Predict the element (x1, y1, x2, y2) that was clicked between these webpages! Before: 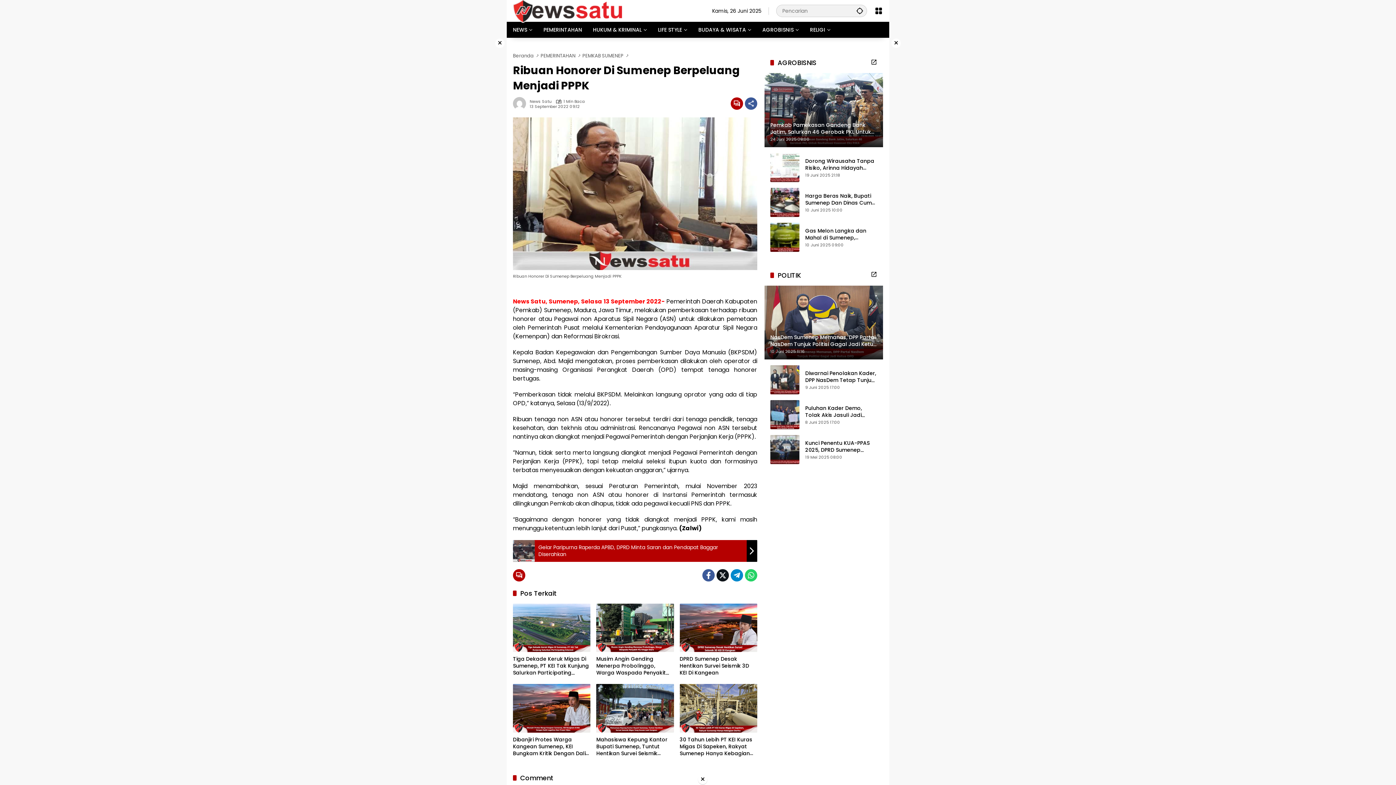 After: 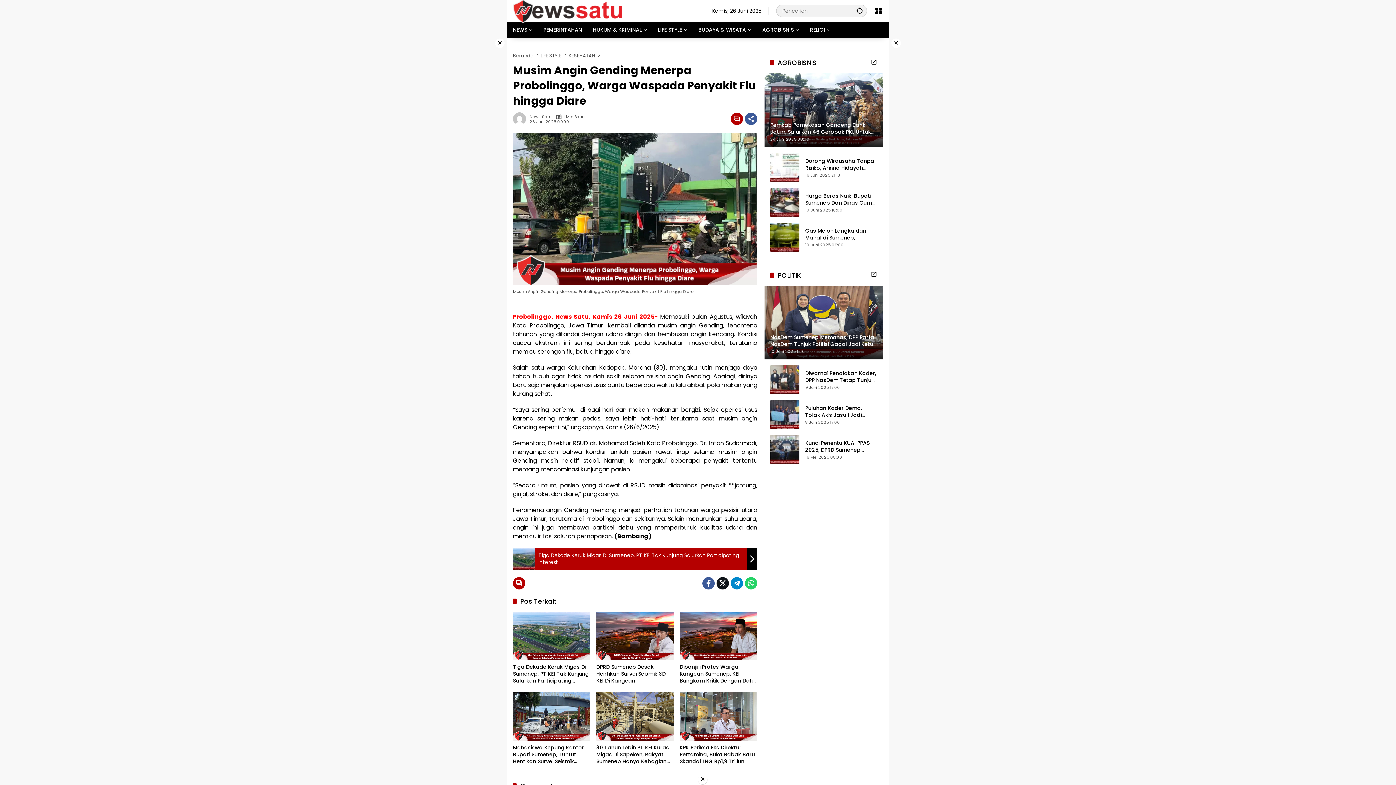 Action: bbox: (596, 604, 674, 652)